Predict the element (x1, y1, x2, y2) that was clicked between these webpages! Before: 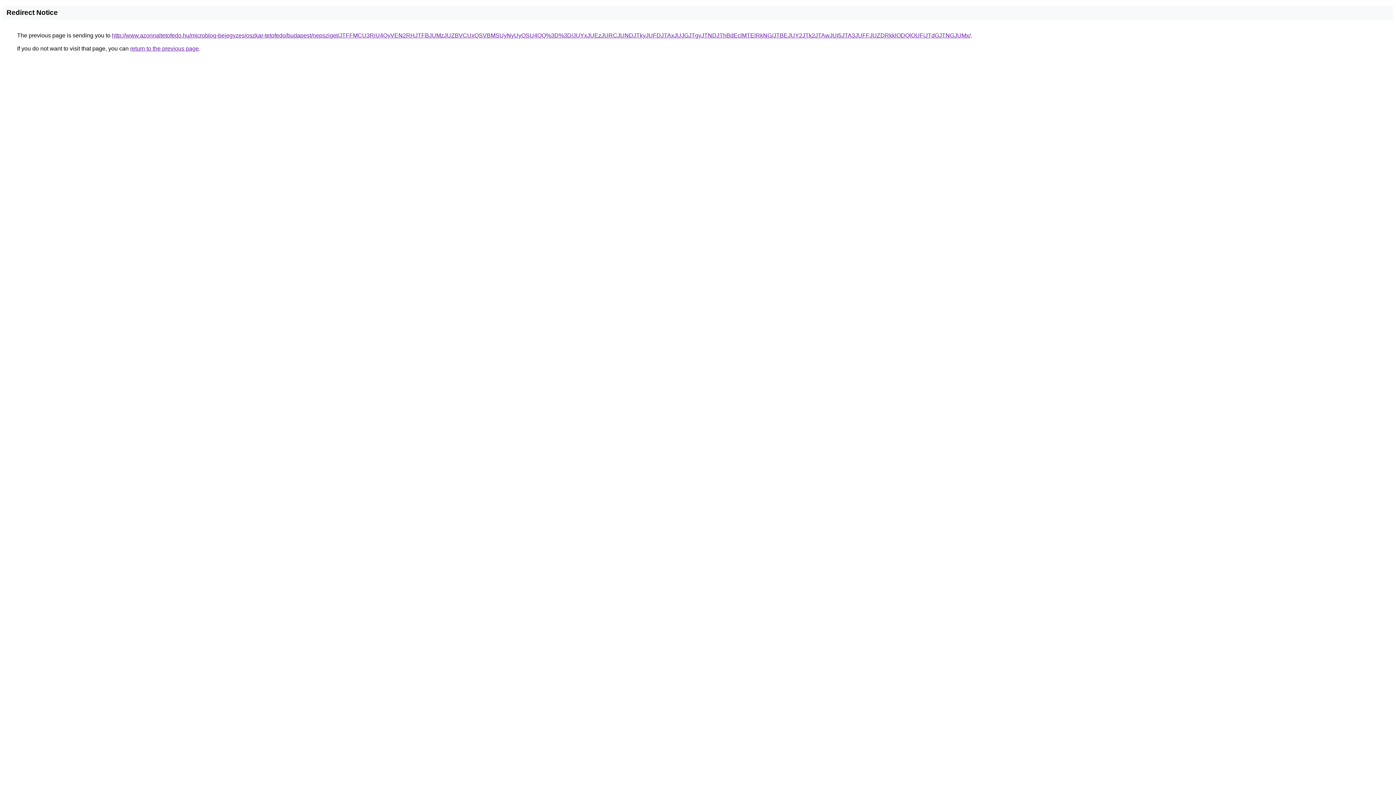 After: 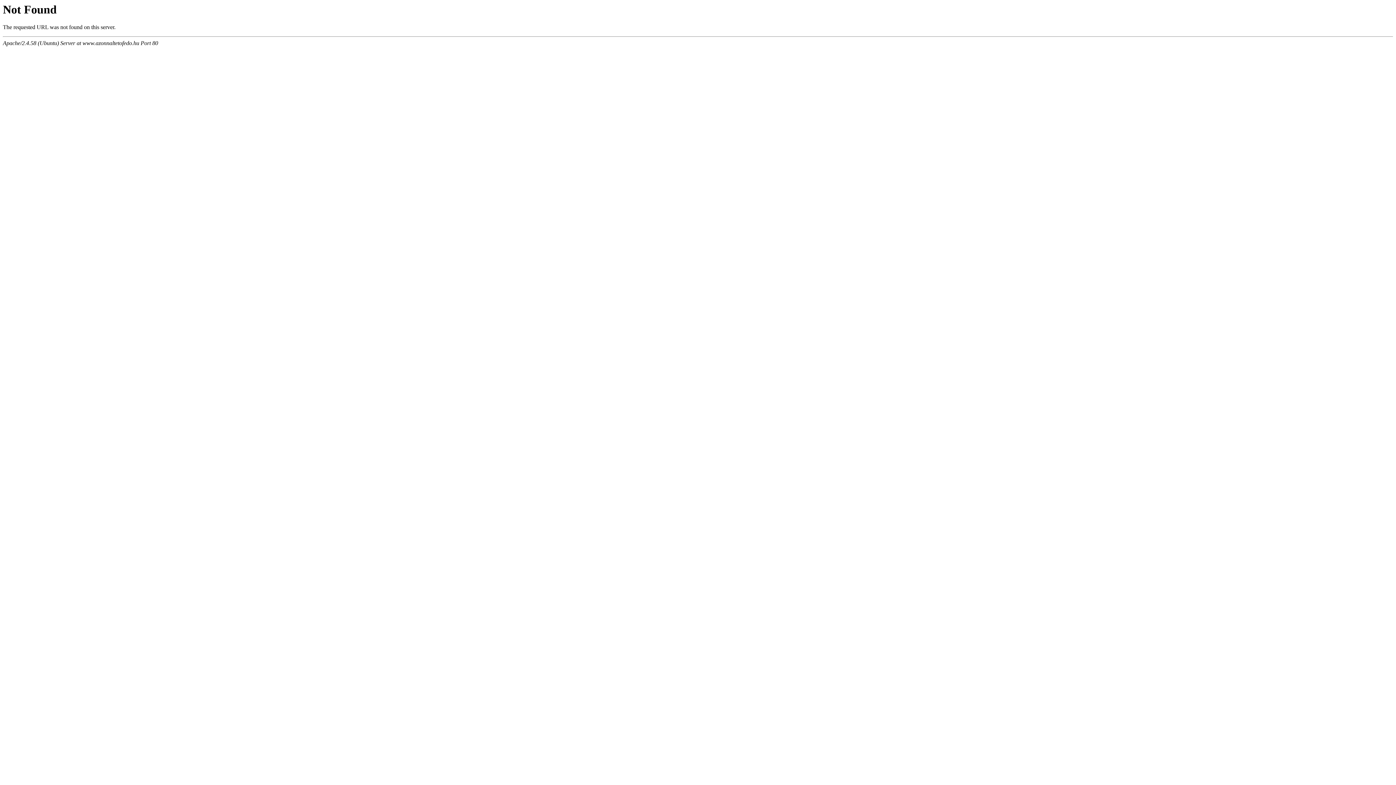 Action: bbox: (112, 32, 970, 38) label: http://www.azonnaltetofedo.hu/microblog-bejegyzes/oszkar-tetofedo/budapest/nepsziget/JTFFMCU3RiU4QyVEN2RHJTFBJUMzJUZBVCUxQSVBMSUyNyUyOSU4QQ%3D%3D/JUYxJUEzJURCJUNDJTkyJUFDJTAxJUJGJTgyJTNDJThBdEclMTElRkNG/JTBEJUY2JTk2JTAwJUI5JTA3JUFFJUZDRkklODQlOUFiJTdGJTNGJUMx/